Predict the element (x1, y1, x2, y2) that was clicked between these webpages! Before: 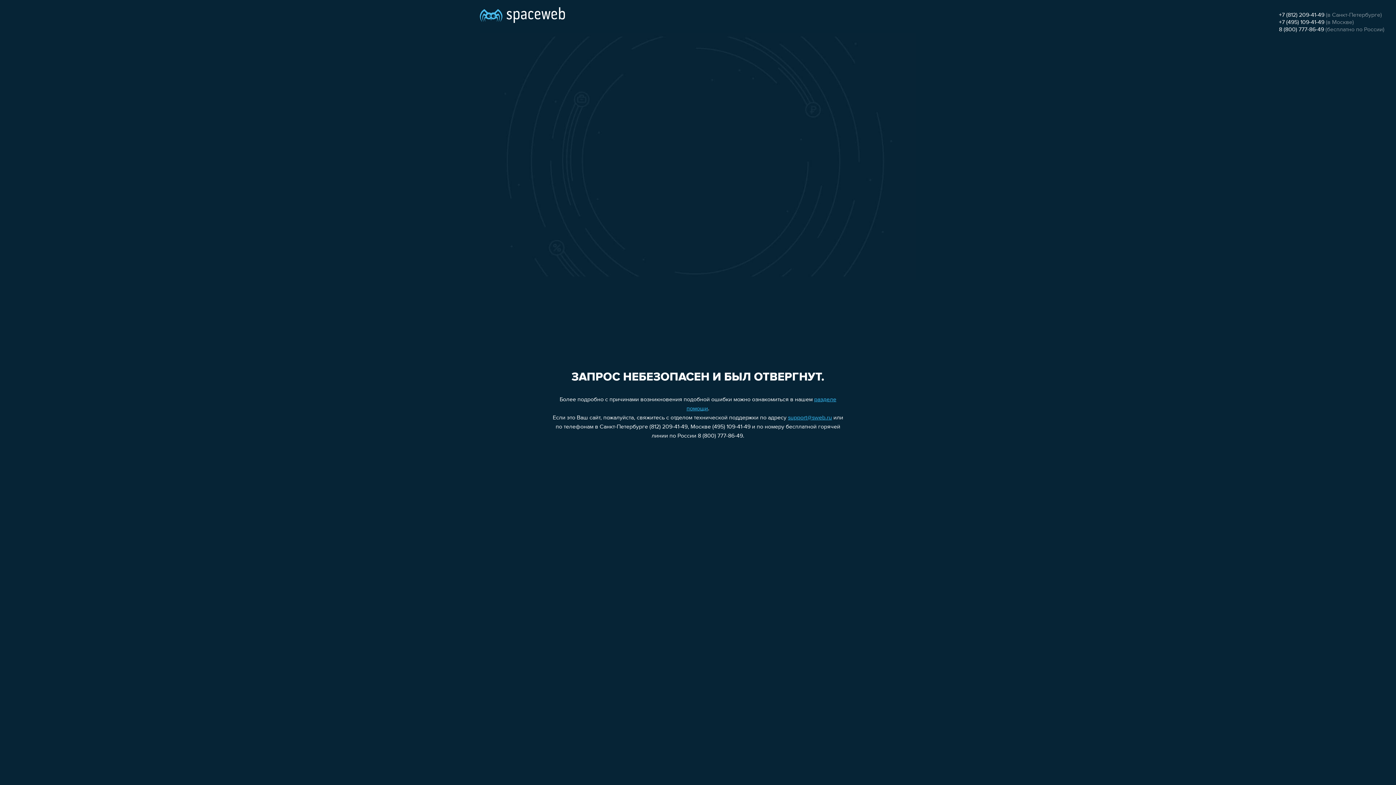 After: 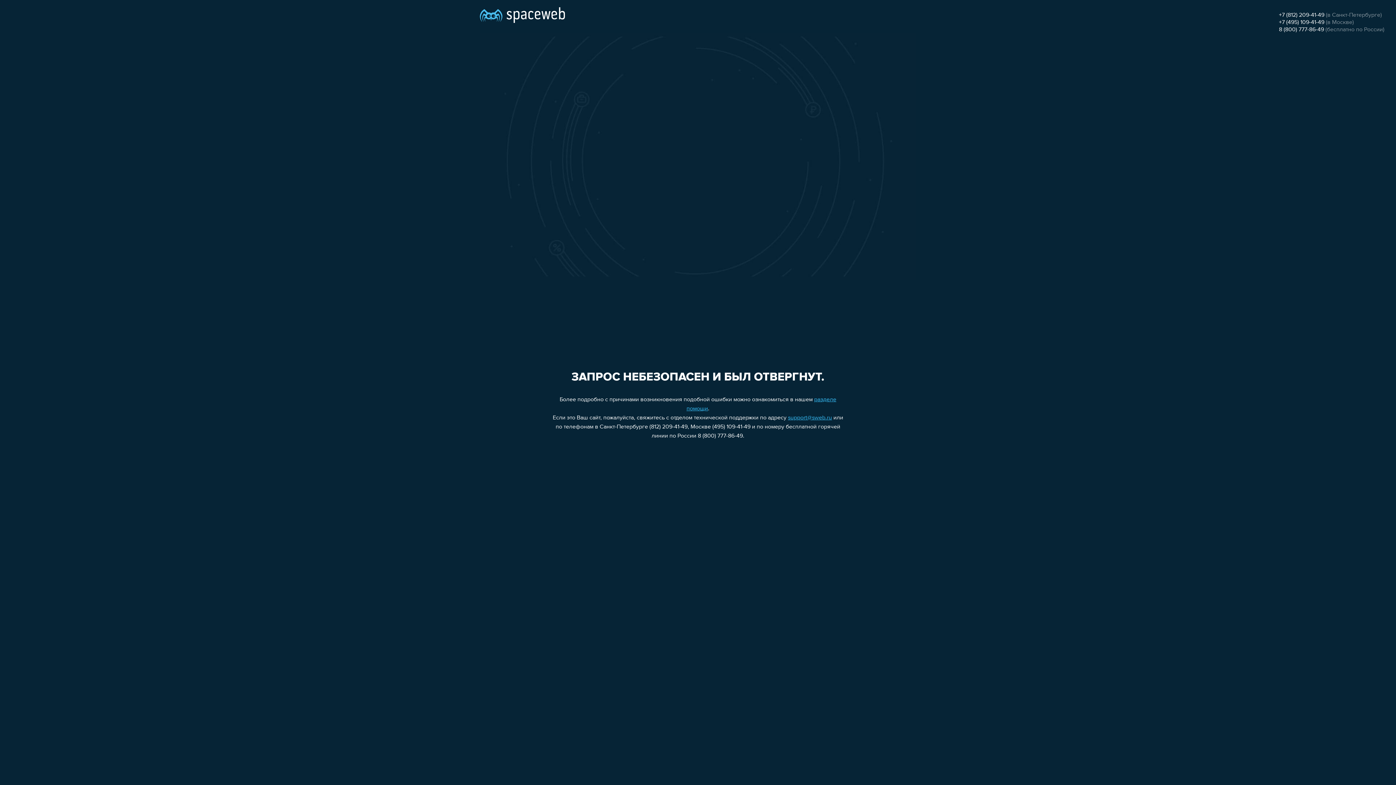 Action: bbox: (788, 415, 832, 421) label: support@sweb.ru